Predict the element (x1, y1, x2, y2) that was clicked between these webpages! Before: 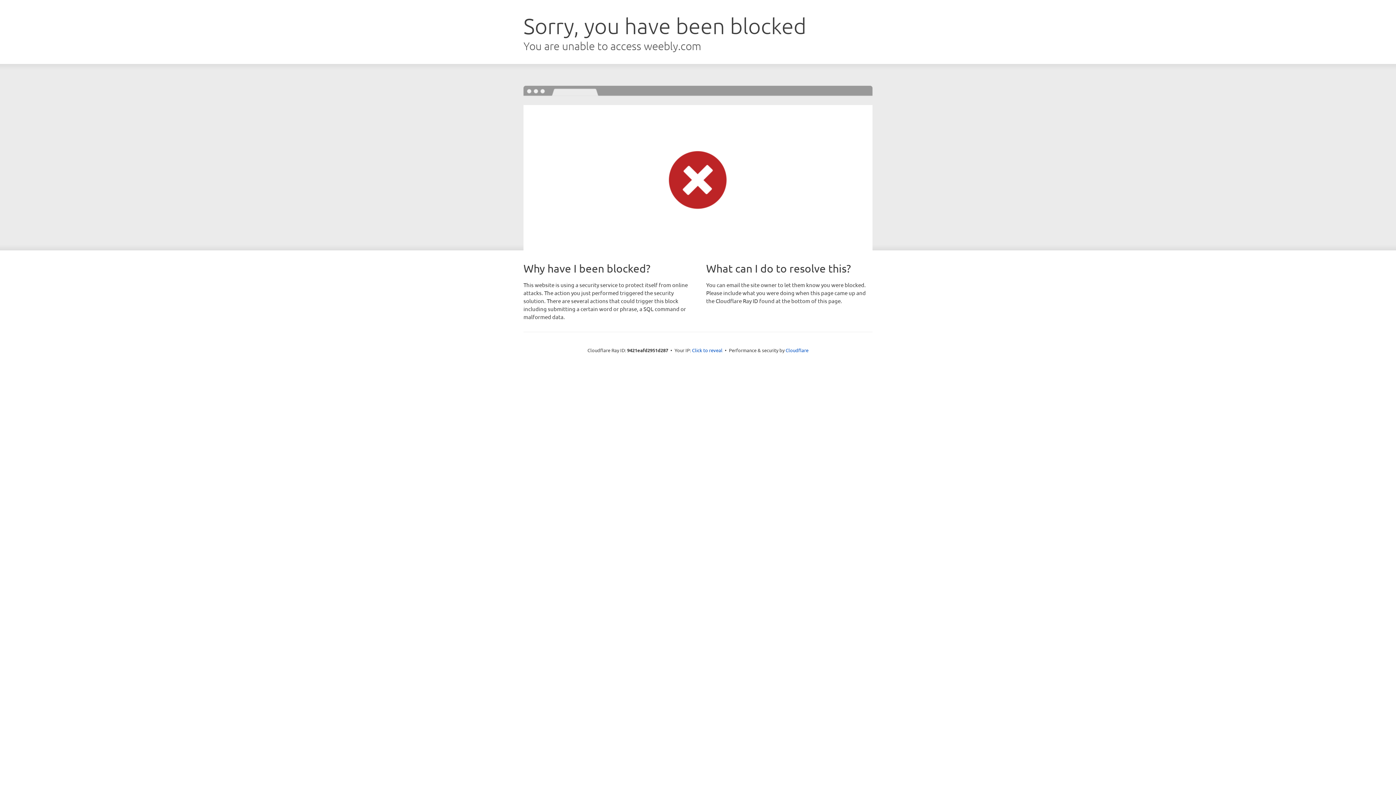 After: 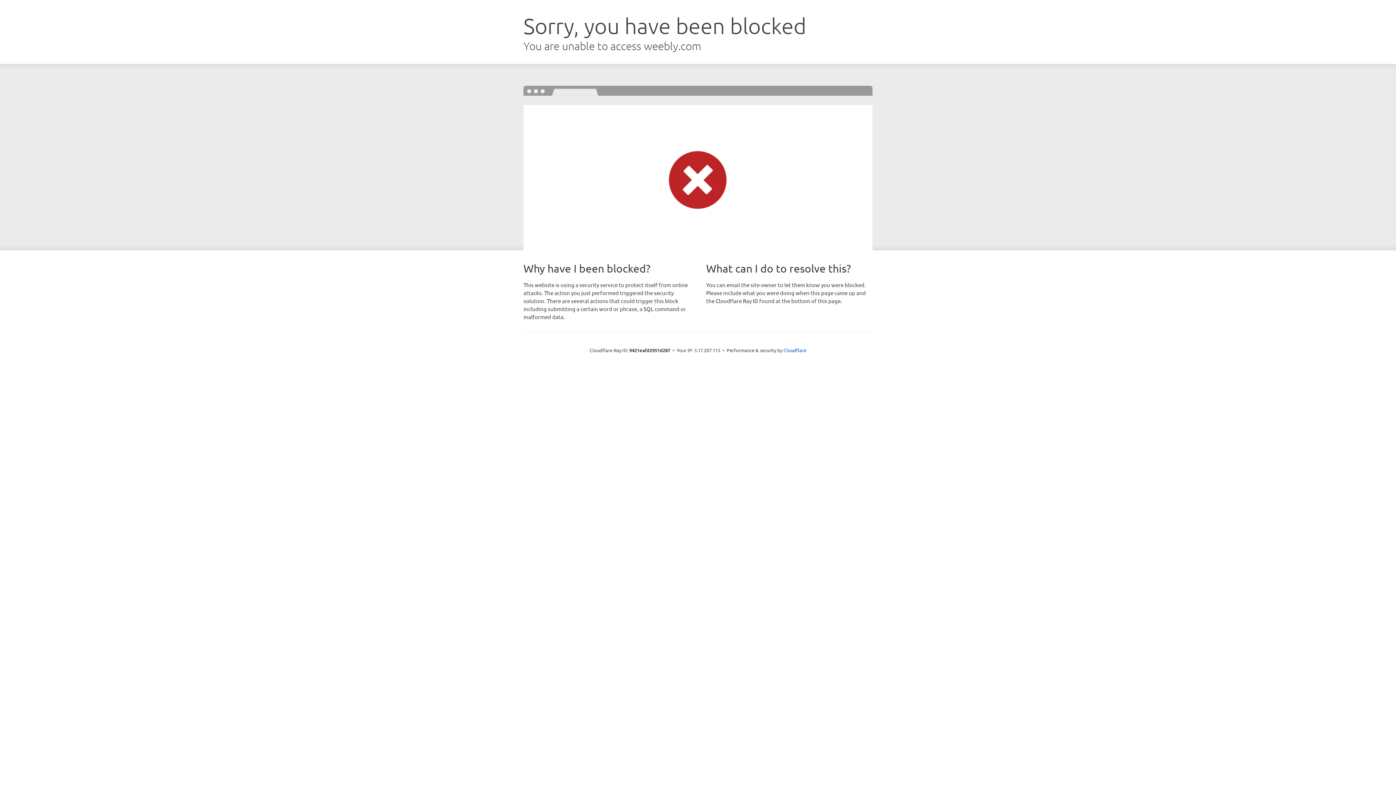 Action: label: Click to reveal bbox: (692, 346, 722, 353)